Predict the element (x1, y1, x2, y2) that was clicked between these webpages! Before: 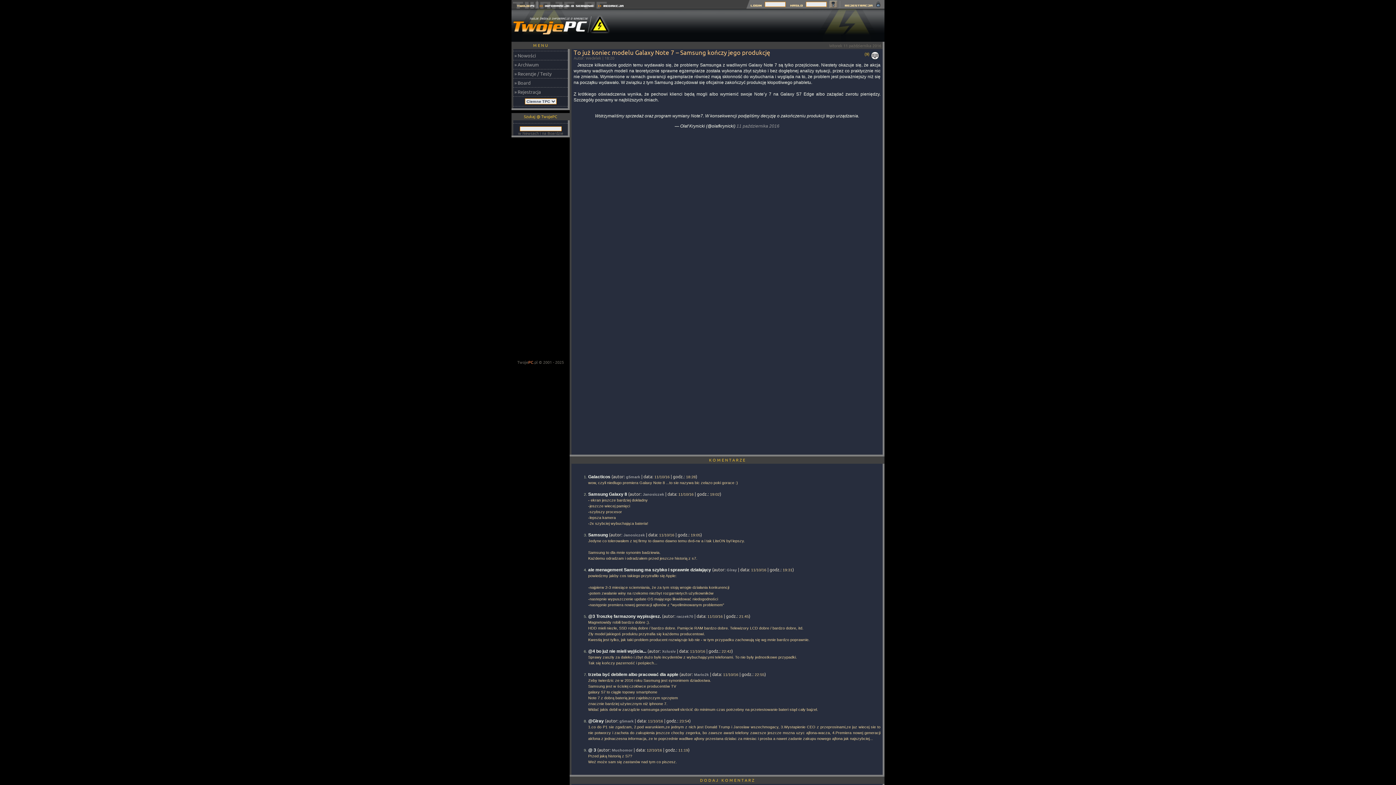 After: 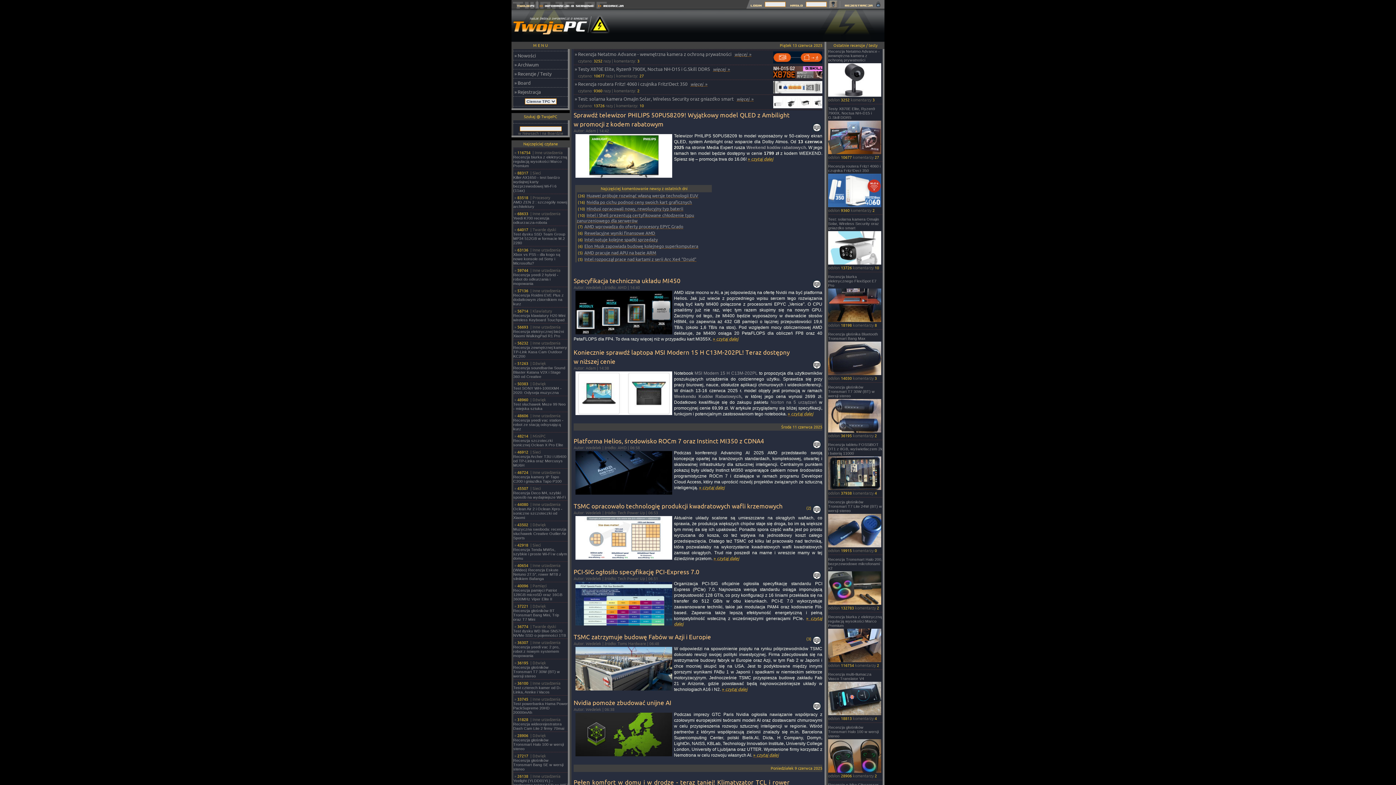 Action: bbox: (511, 36, 610, 42)